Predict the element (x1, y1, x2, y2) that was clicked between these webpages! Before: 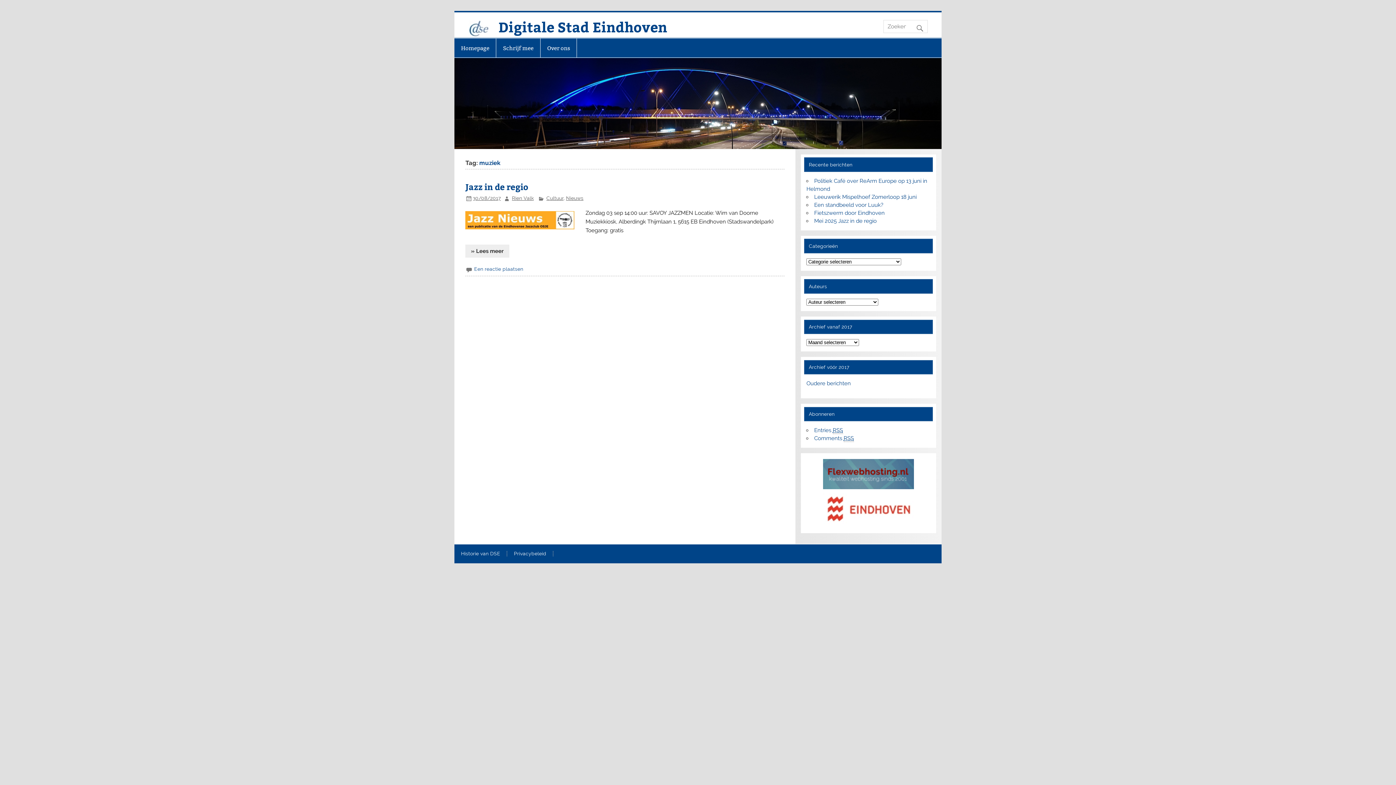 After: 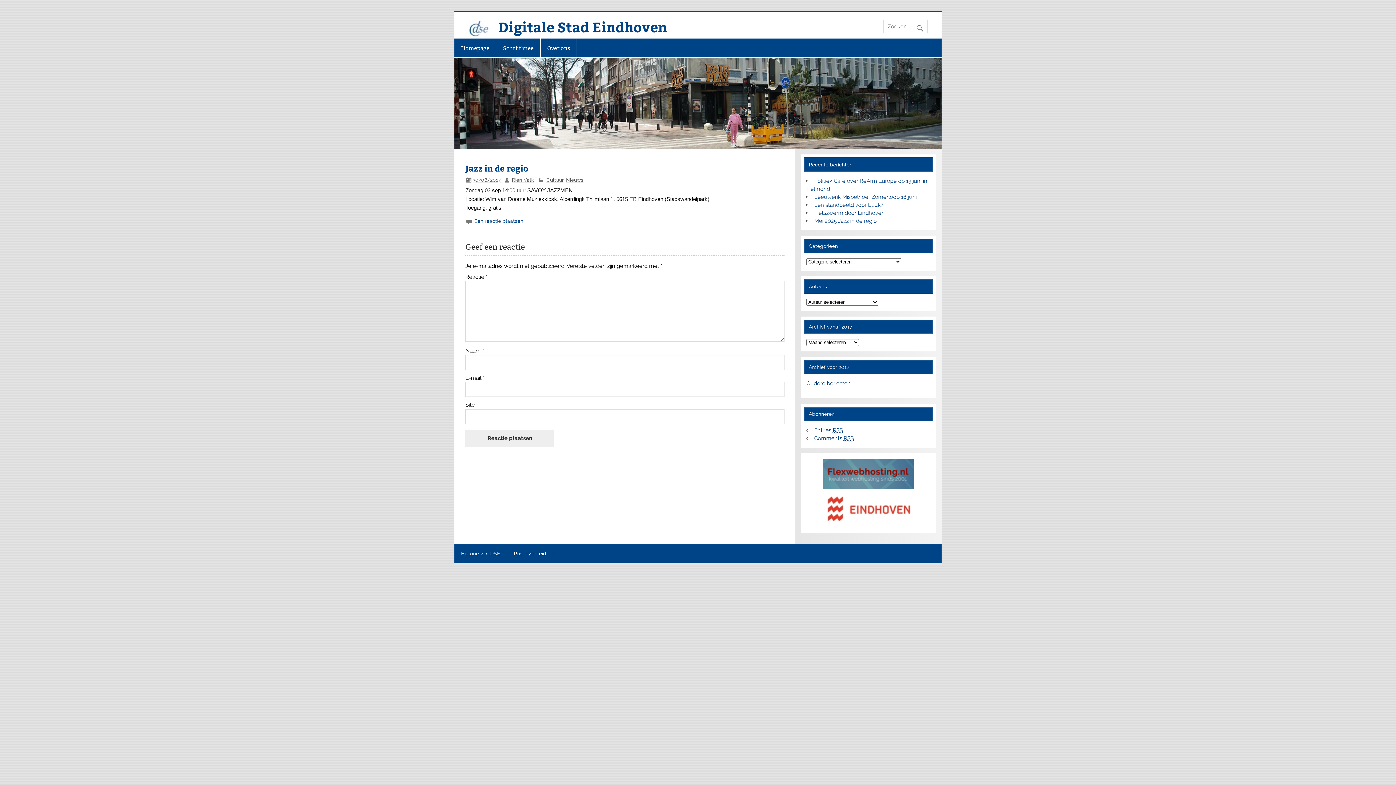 Action: label: 30/08/2017 bbox: (472, 195, 500, 201)